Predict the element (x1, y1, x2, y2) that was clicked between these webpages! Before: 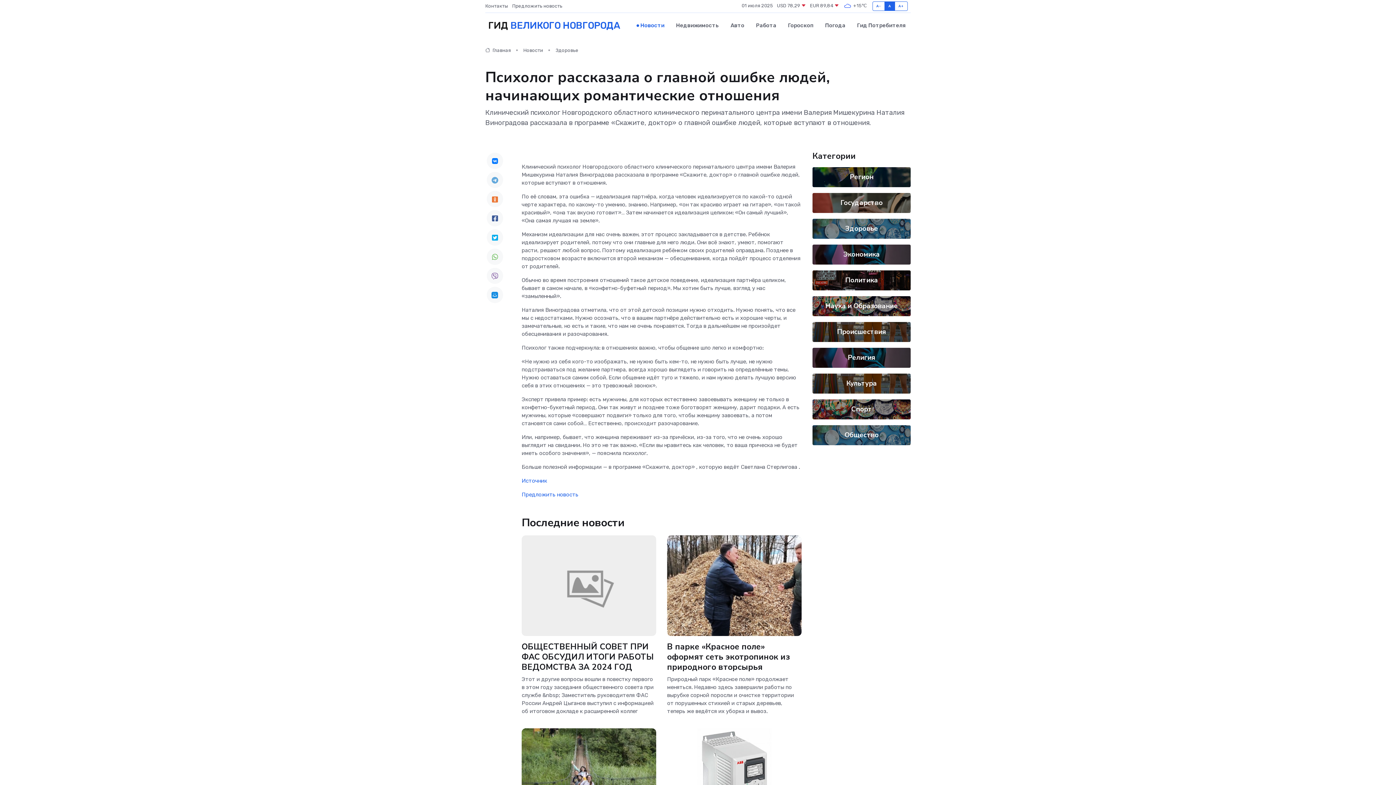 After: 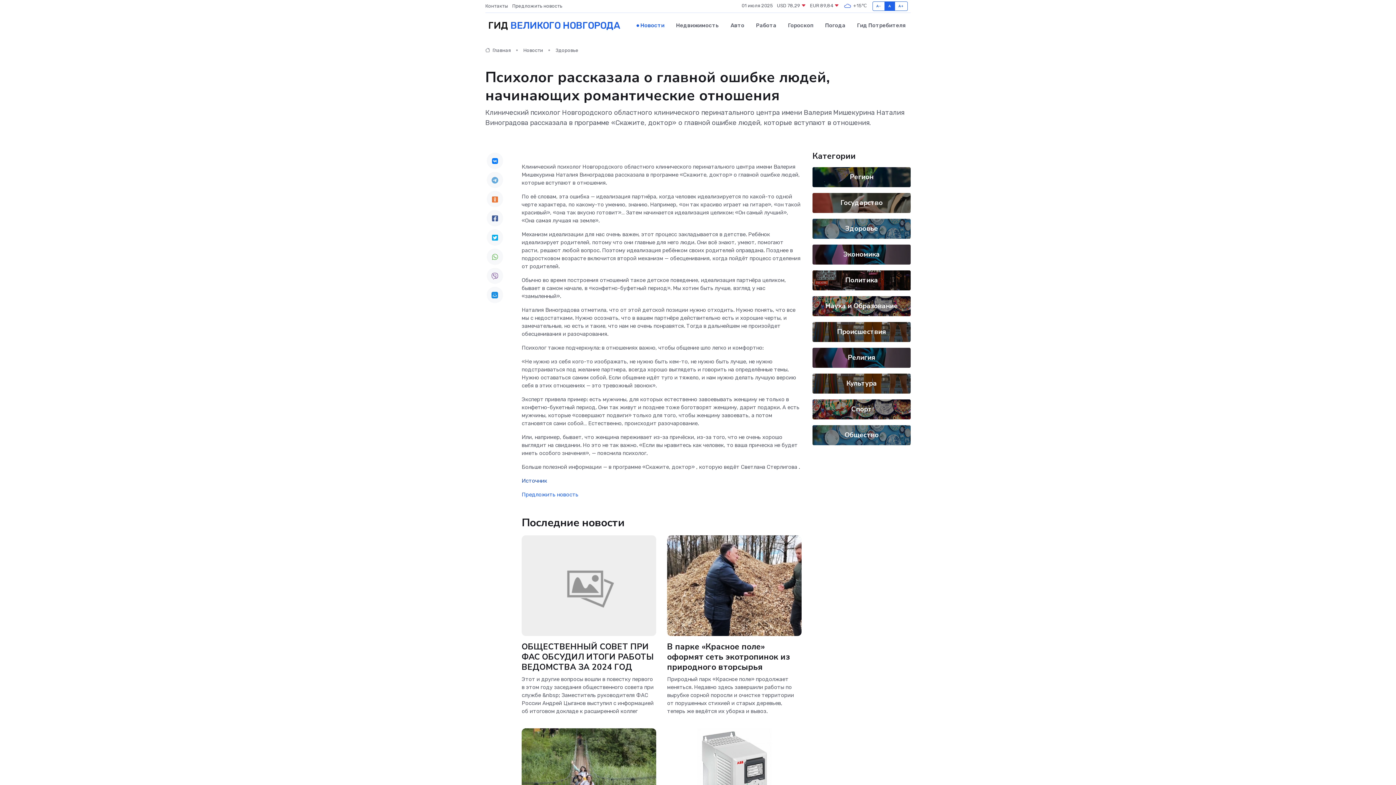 Action: label: Источник bbox: (521, 477, 547, 484)